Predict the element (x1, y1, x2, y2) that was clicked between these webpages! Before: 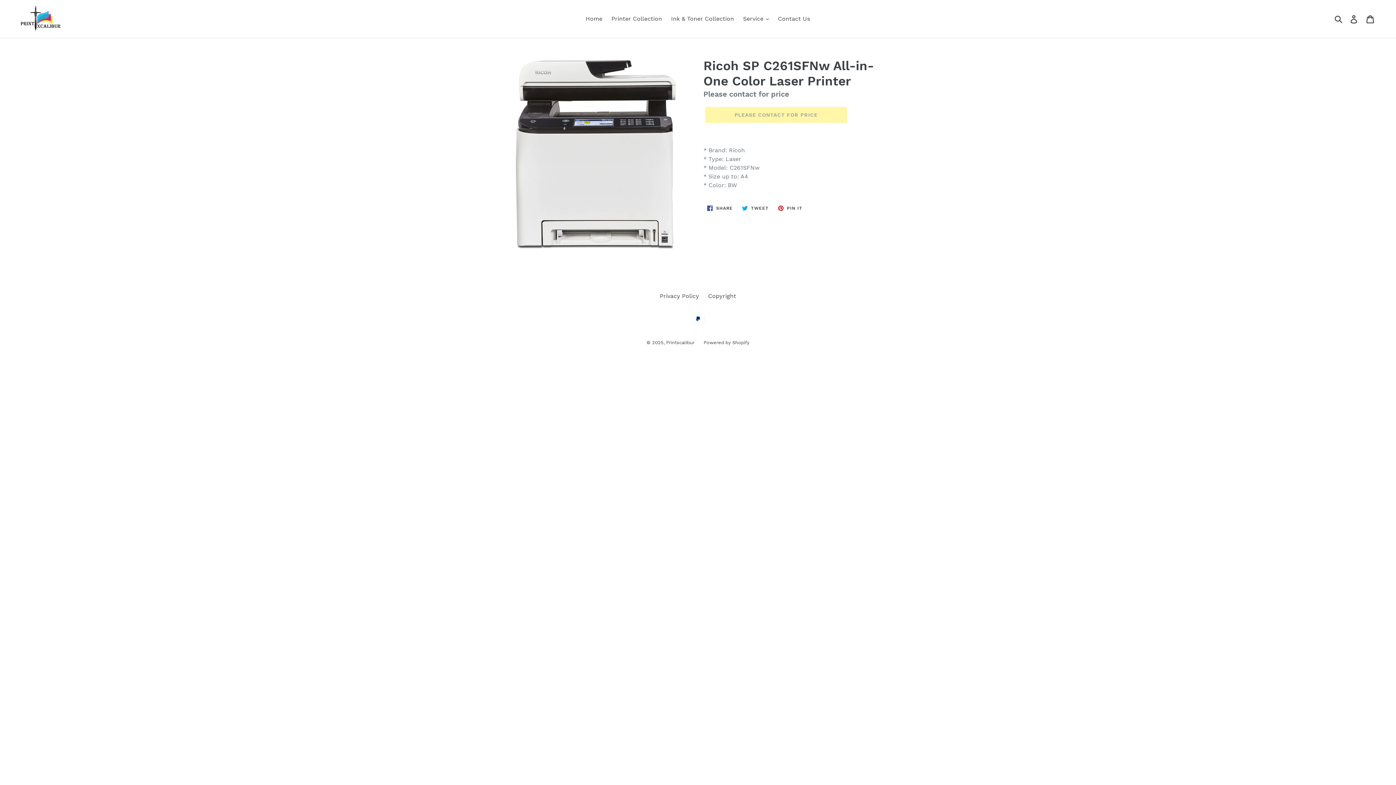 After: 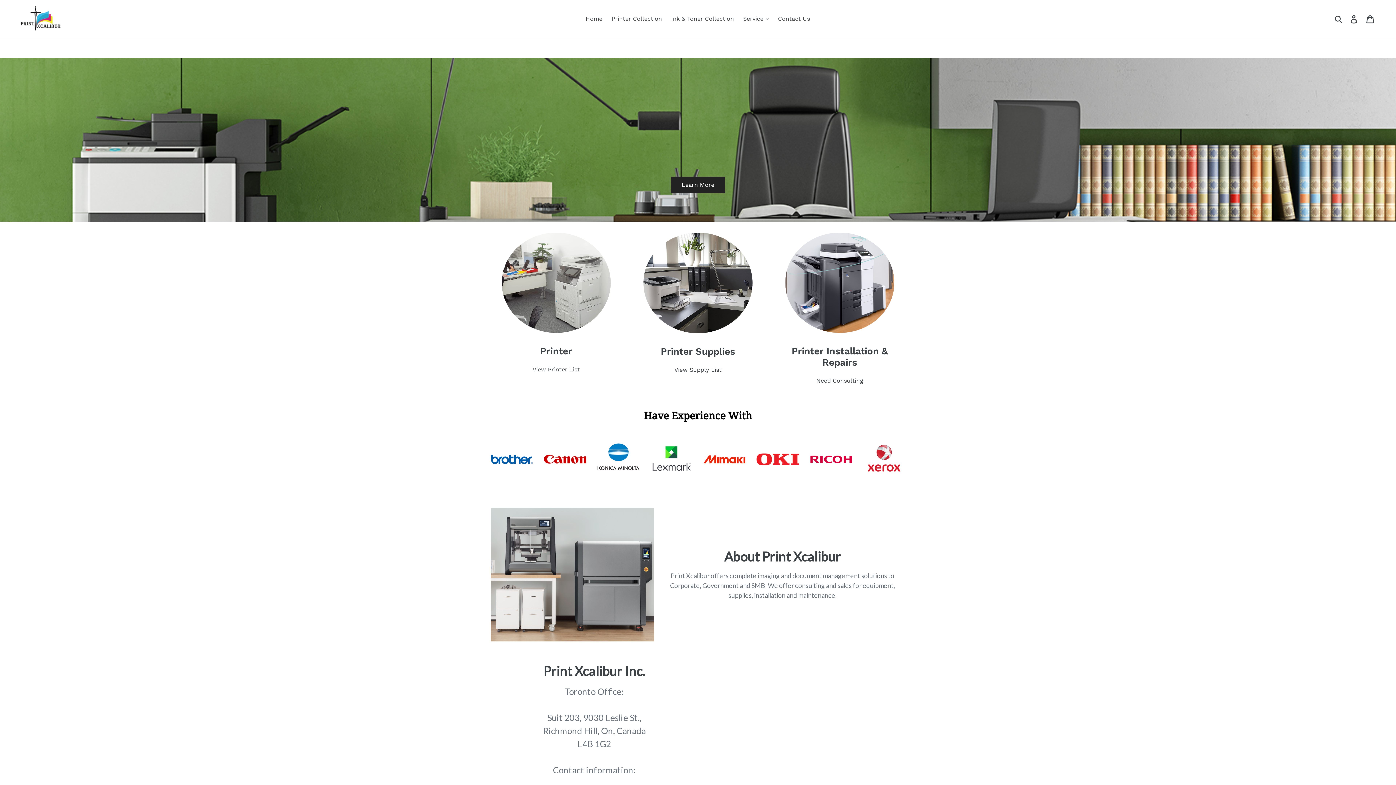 Action: bbox: (20, 5, 358, 32)